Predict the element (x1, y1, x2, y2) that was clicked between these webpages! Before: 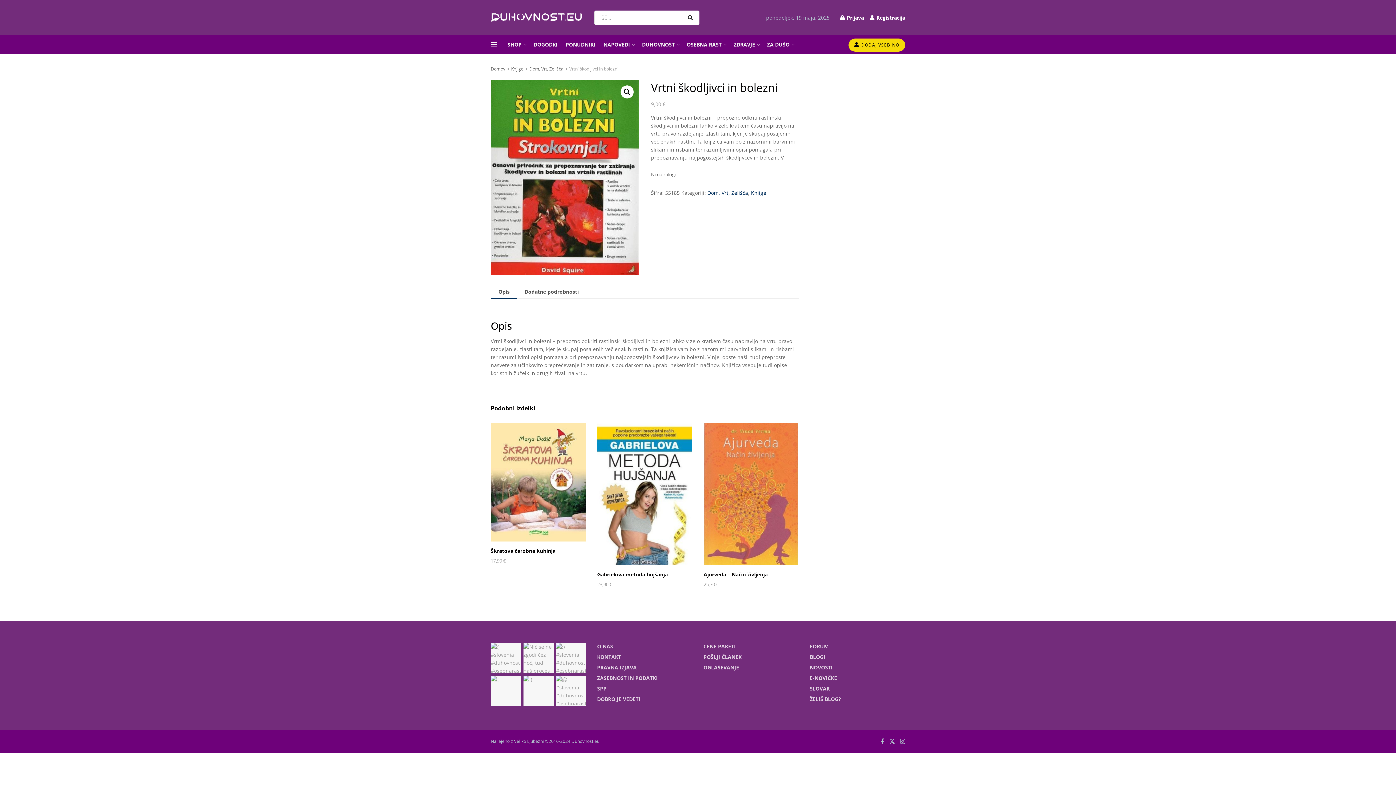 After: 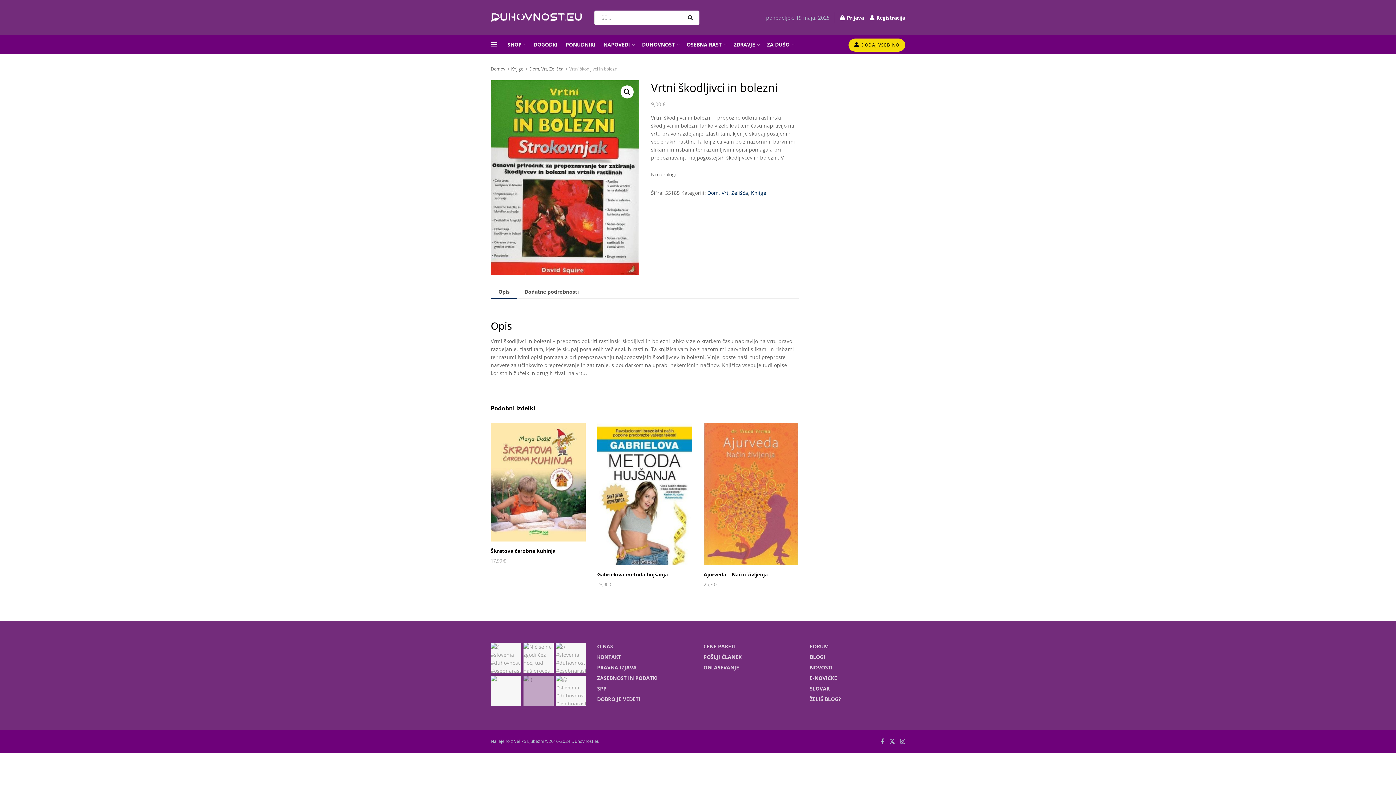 Action: bbox: (523, 675, 553, 706)